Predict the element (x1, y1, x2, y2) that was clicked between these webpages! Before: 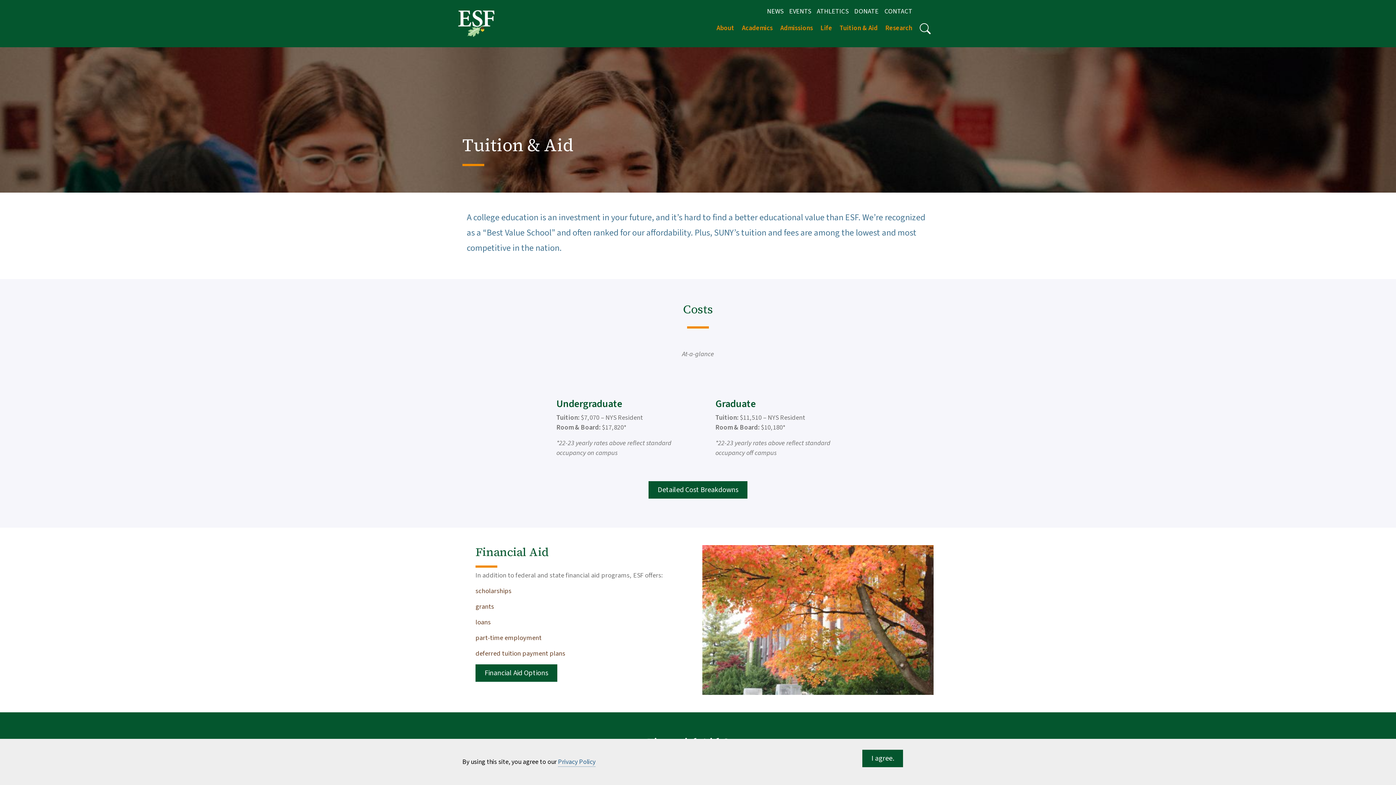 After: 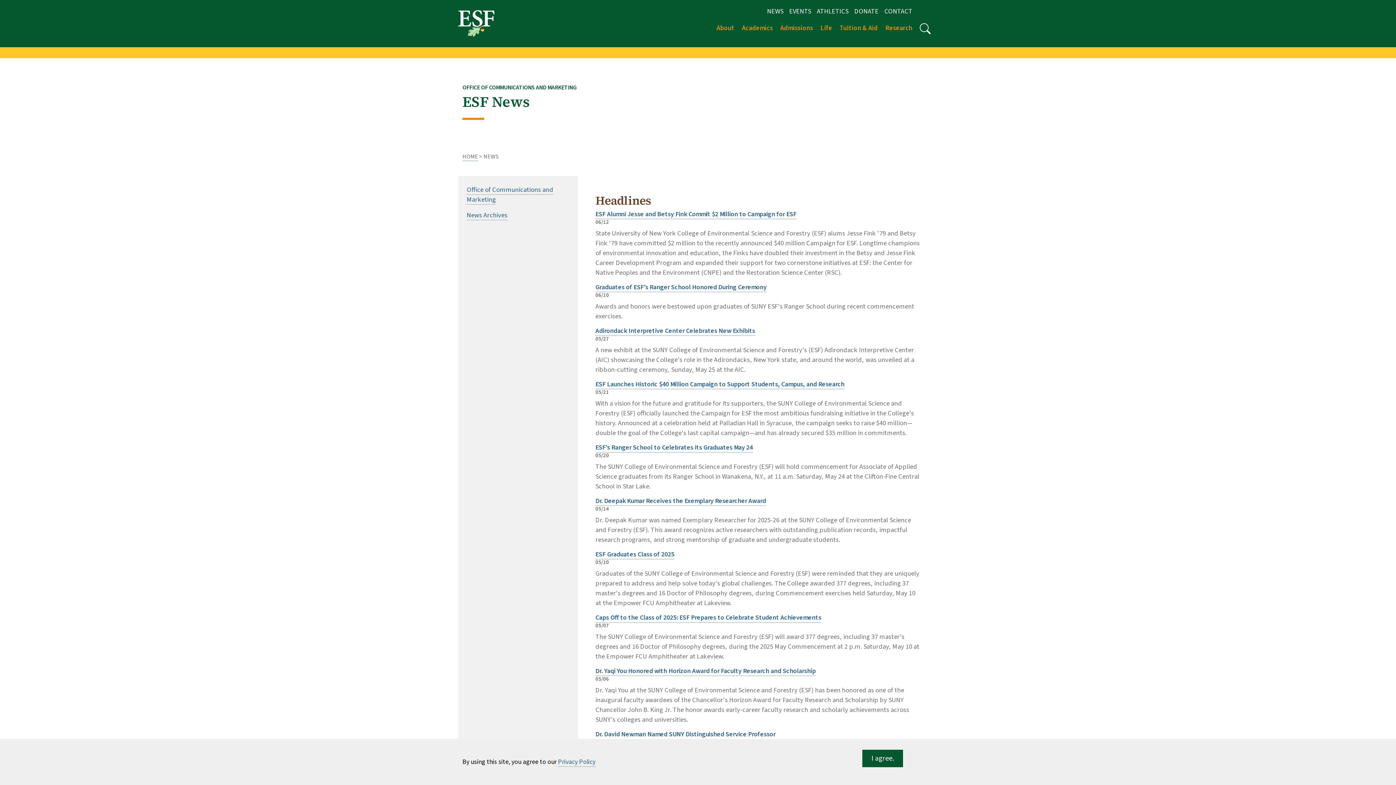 Action: bbox: (764, 6, 786, 16) label: NEWS